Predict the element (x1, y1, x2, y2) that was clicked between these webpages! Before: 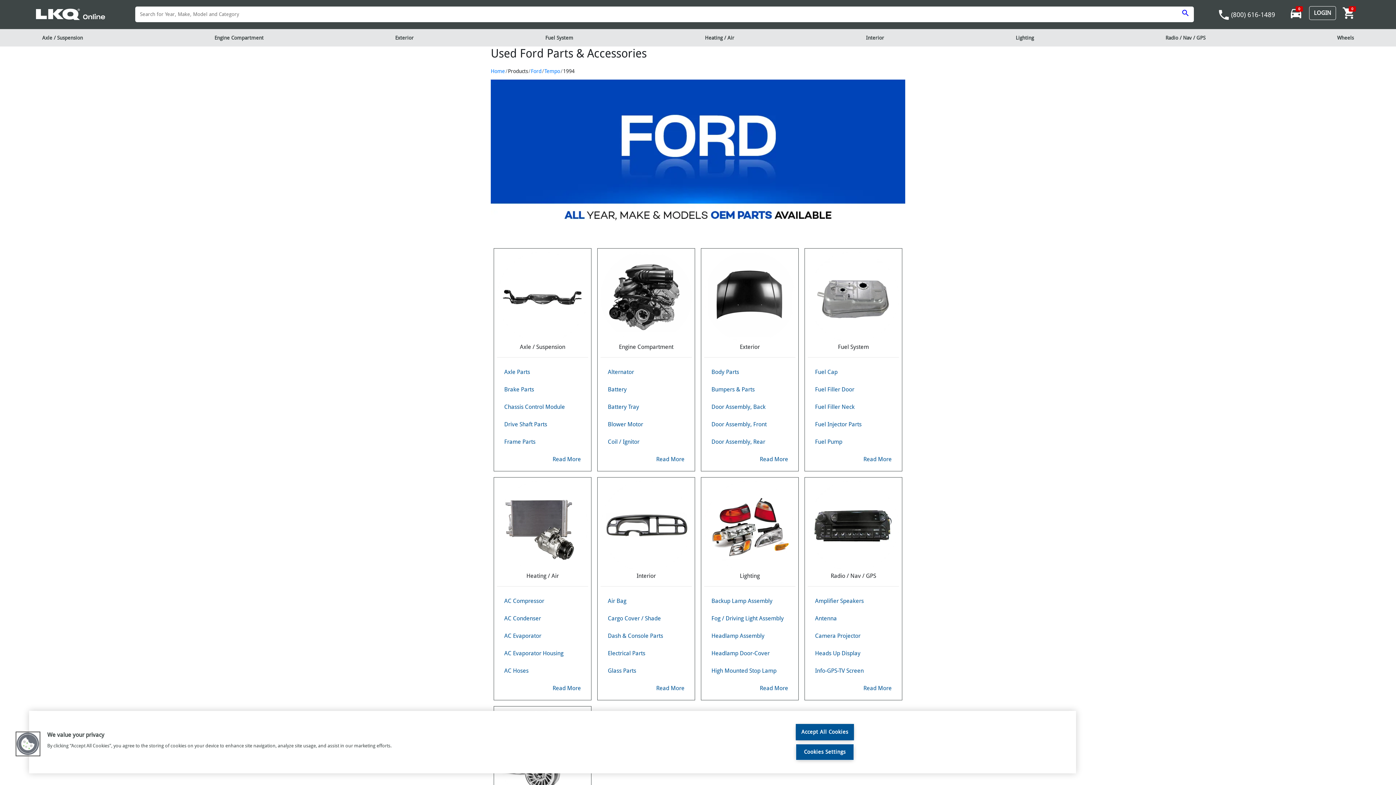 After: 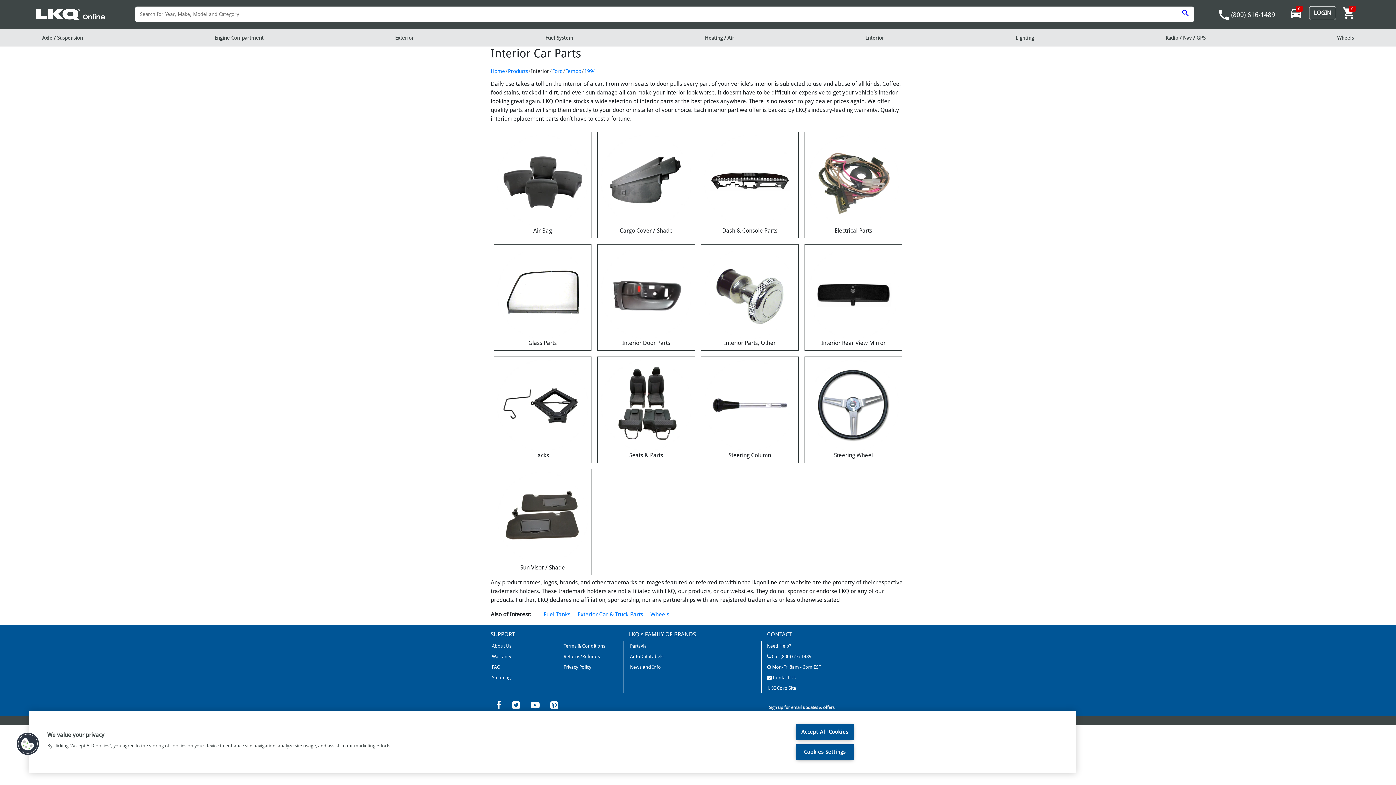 Action: label: Interior bbox: (858, 29, 891, 46)